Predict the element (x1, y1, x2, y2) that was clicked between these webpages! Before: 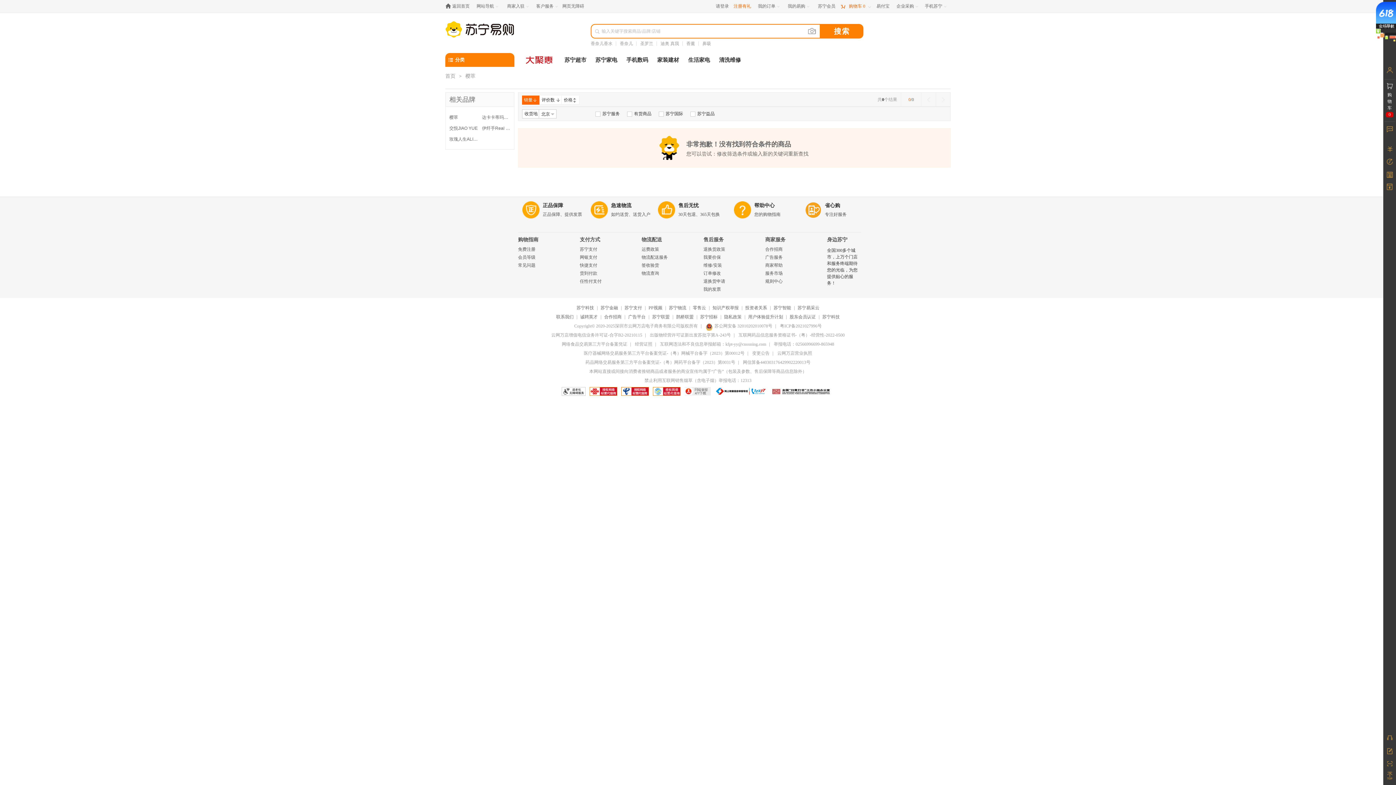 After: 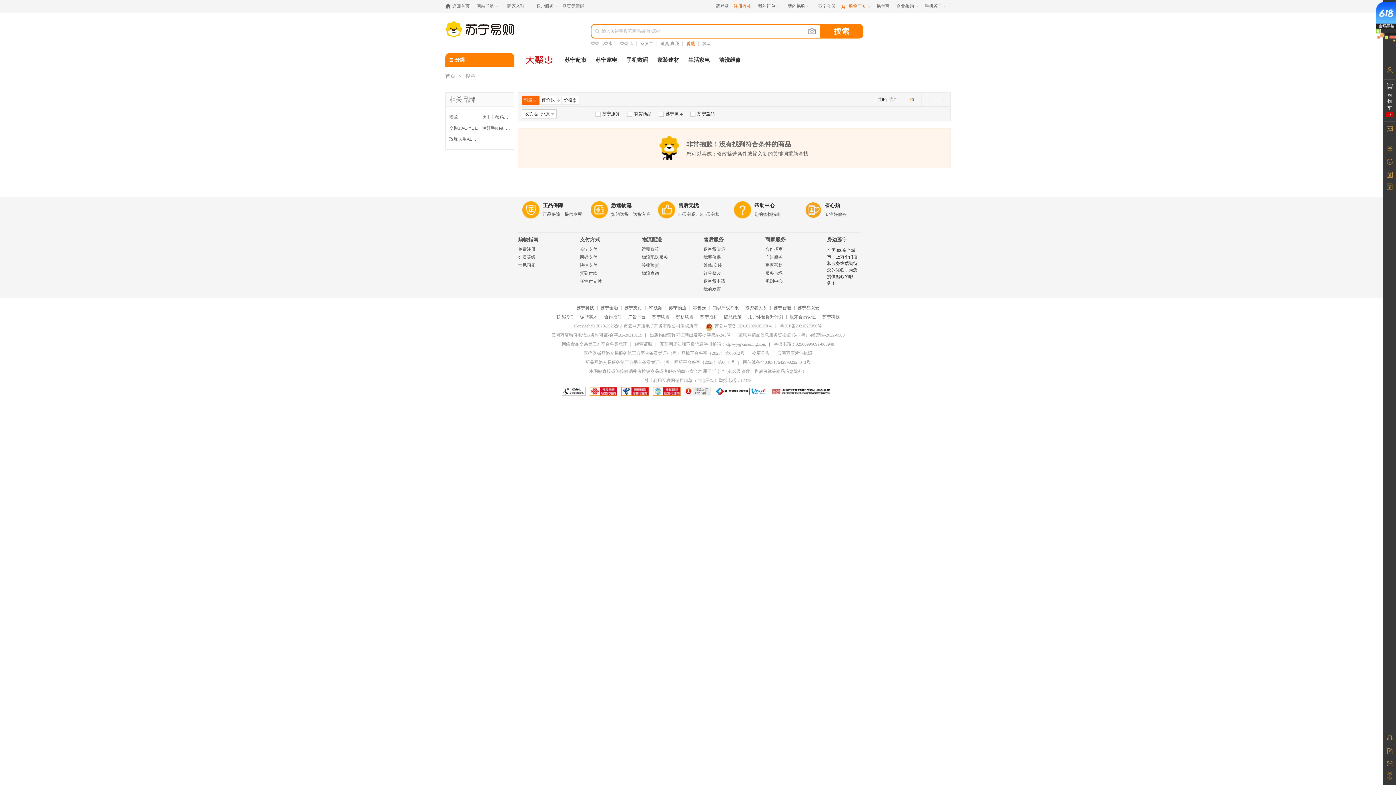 Action: bbox: (682, 41, 702, 45) label: 香薰